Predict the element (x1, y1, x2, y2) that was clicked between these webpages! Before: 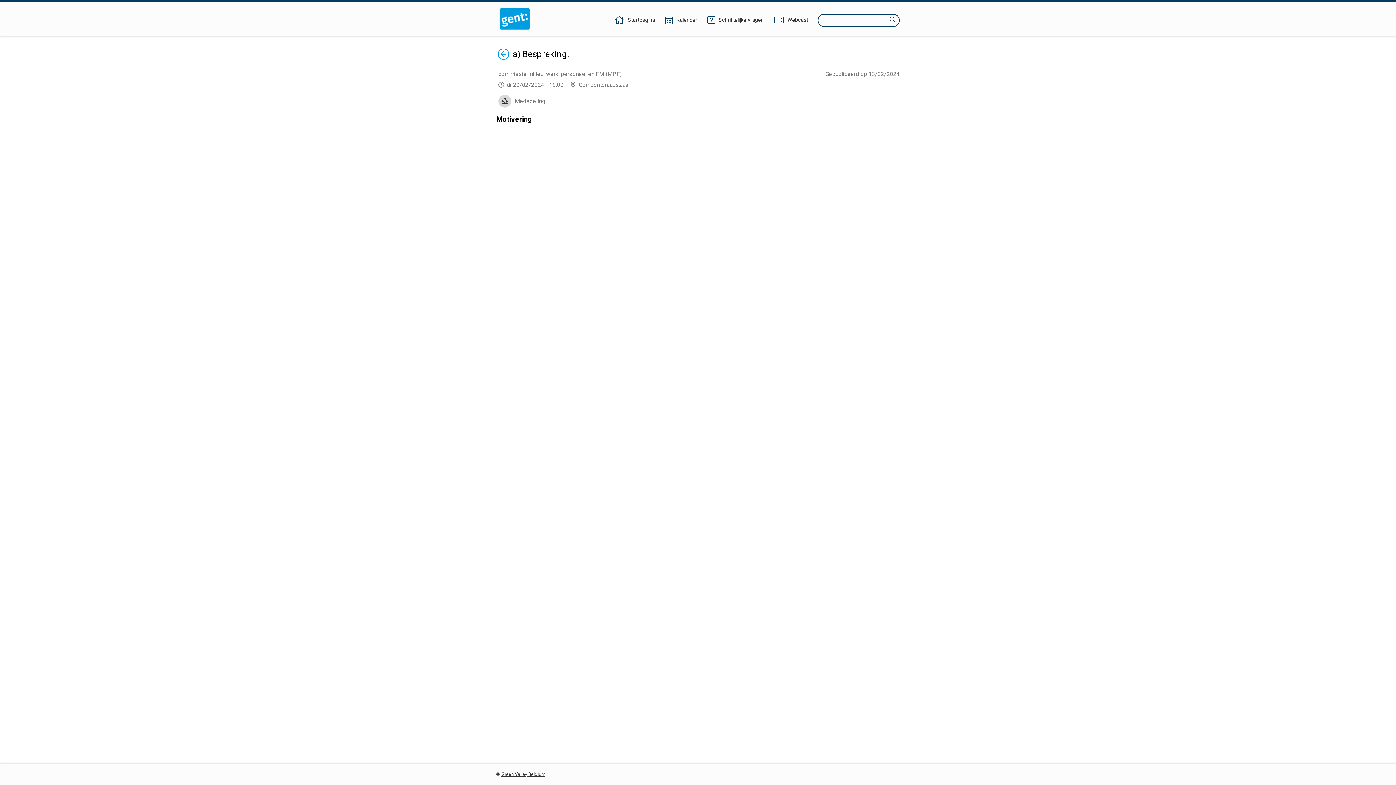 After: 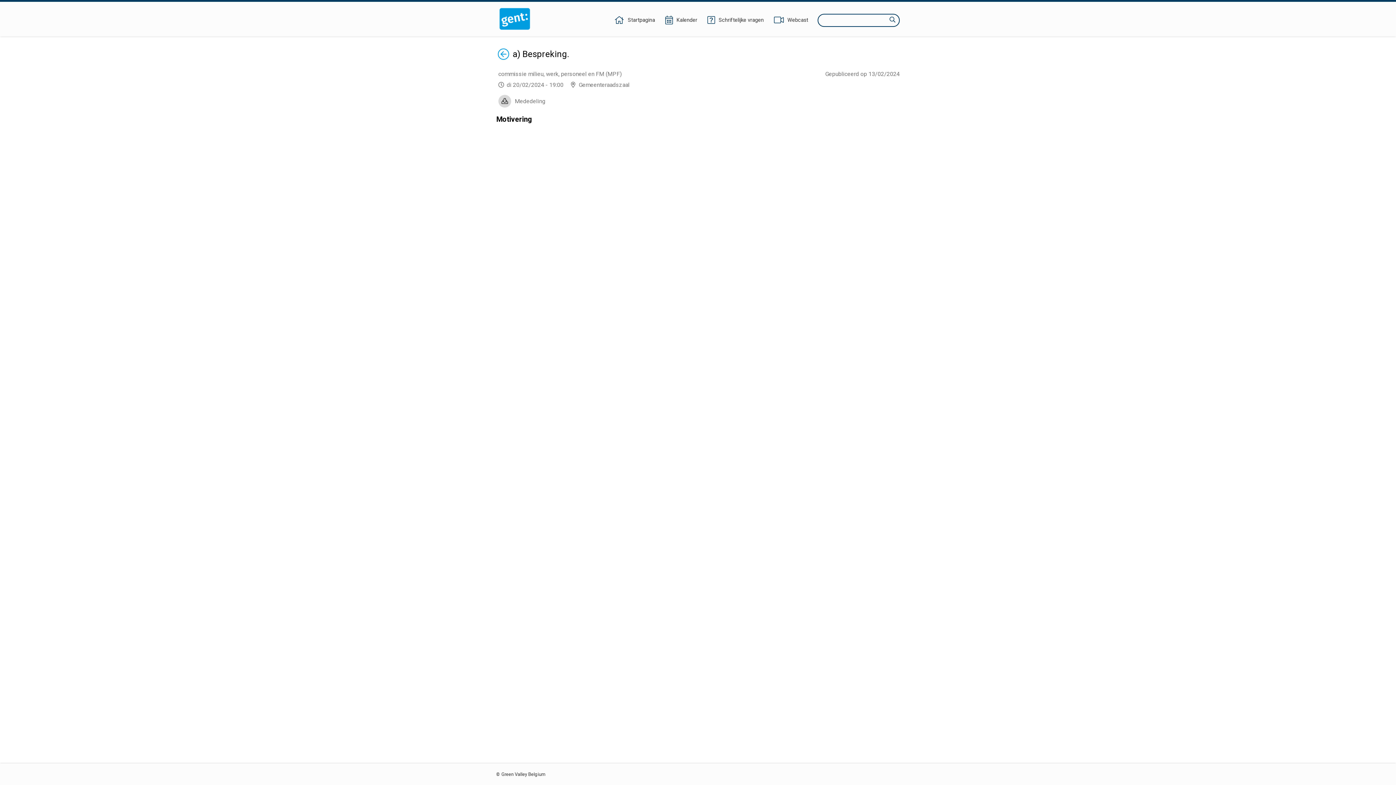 Action: bbox: (501, 772, 545, 777) label: Green Valley Belgium